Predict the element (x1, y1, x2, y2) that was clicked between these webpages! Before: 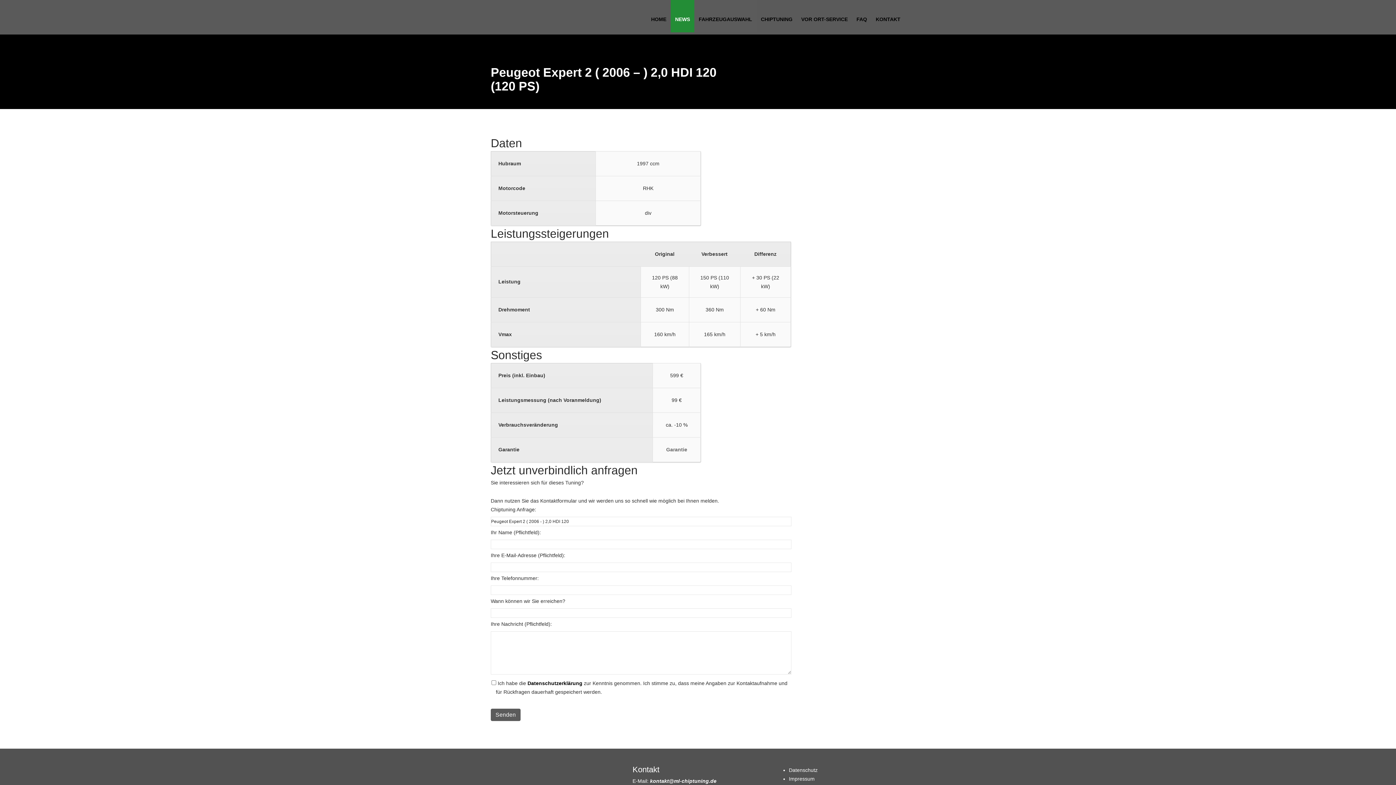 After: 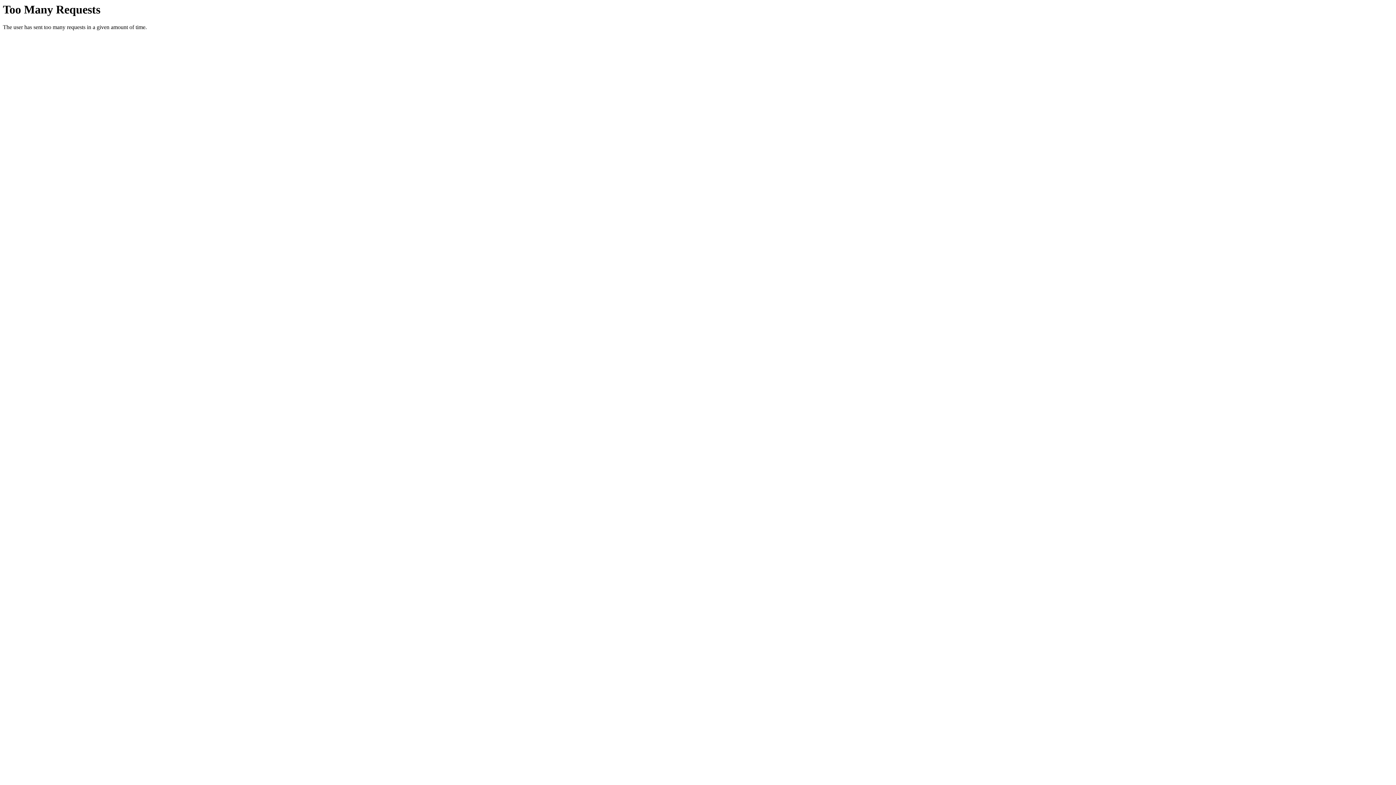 Action: bbox: (491, 0, 600, 32)